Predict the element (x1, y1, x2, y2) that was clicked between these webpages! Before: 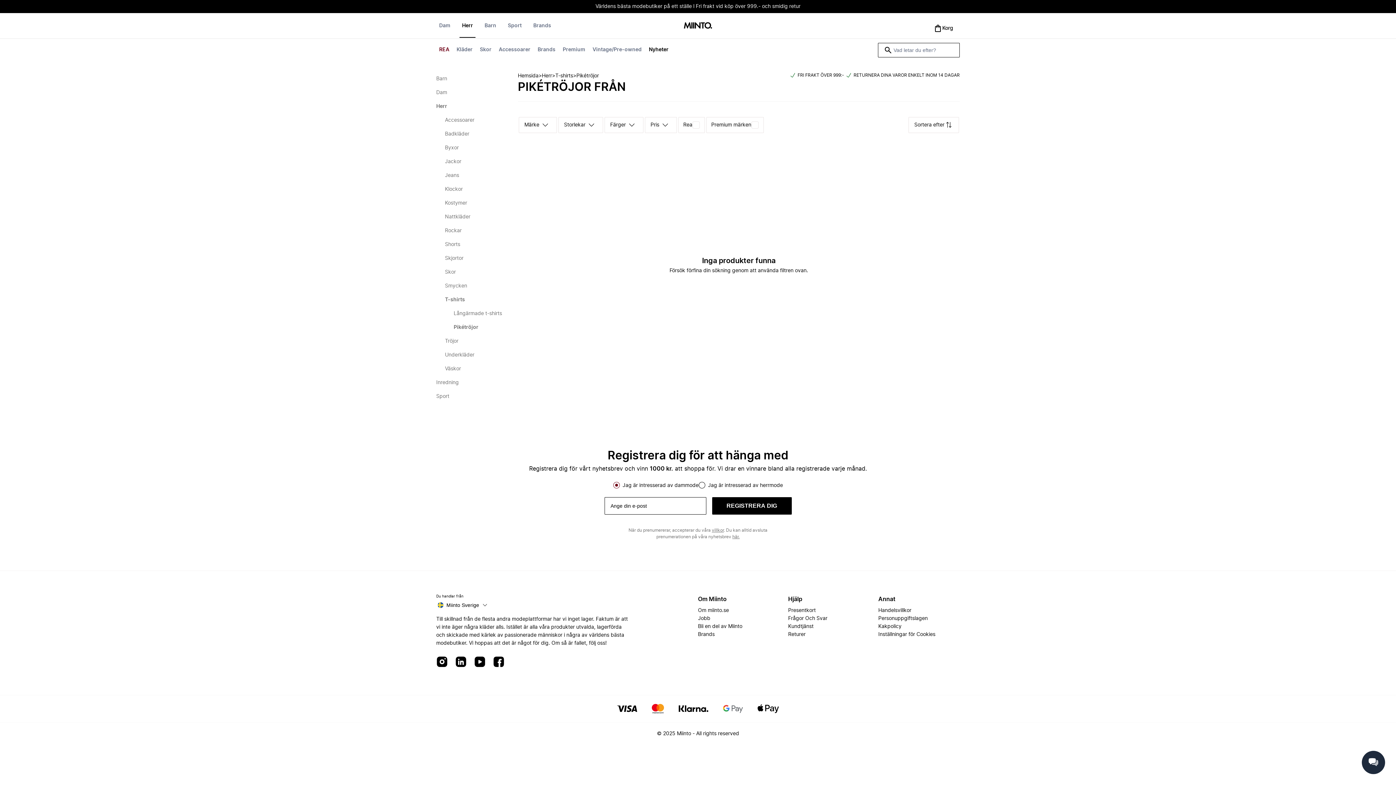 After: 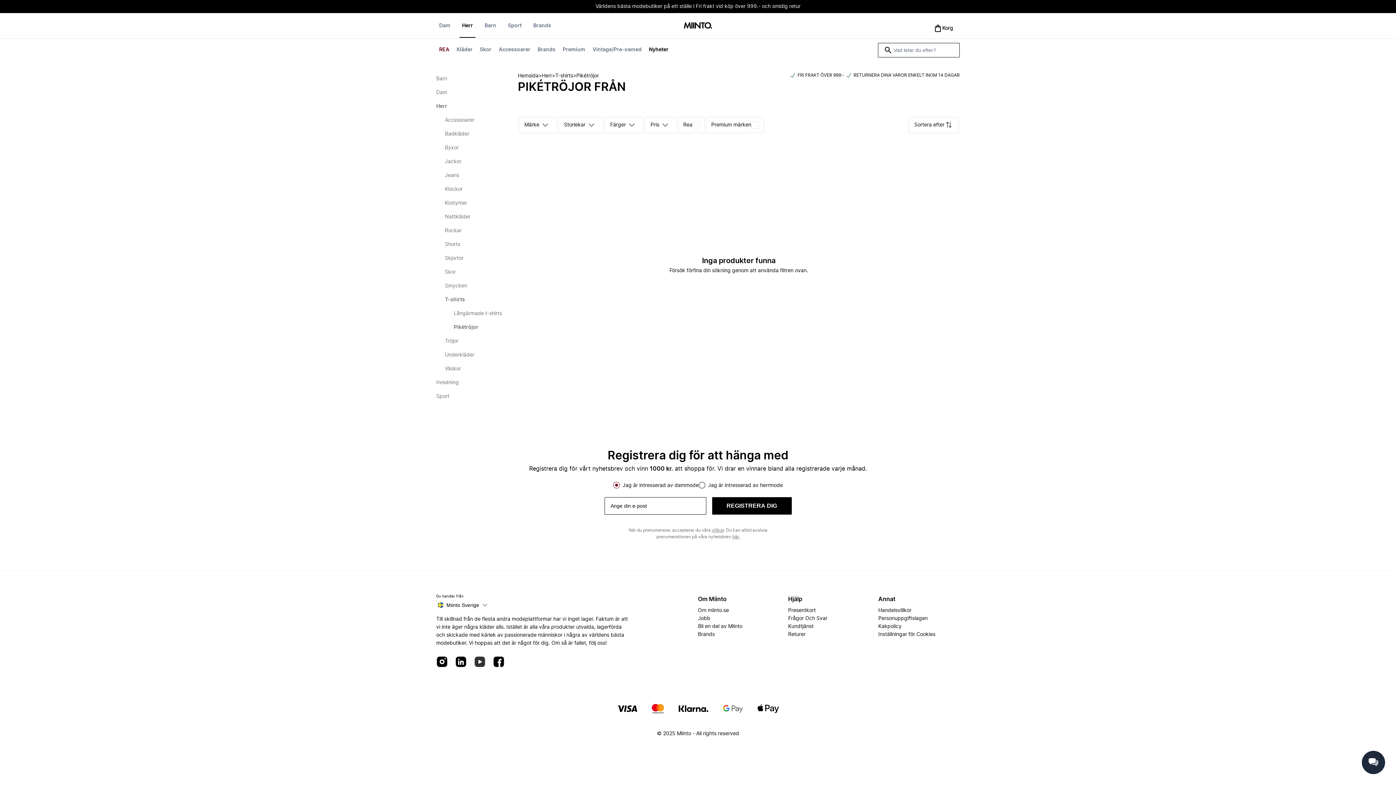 Action: bbox: (474, 656, 485, 669)